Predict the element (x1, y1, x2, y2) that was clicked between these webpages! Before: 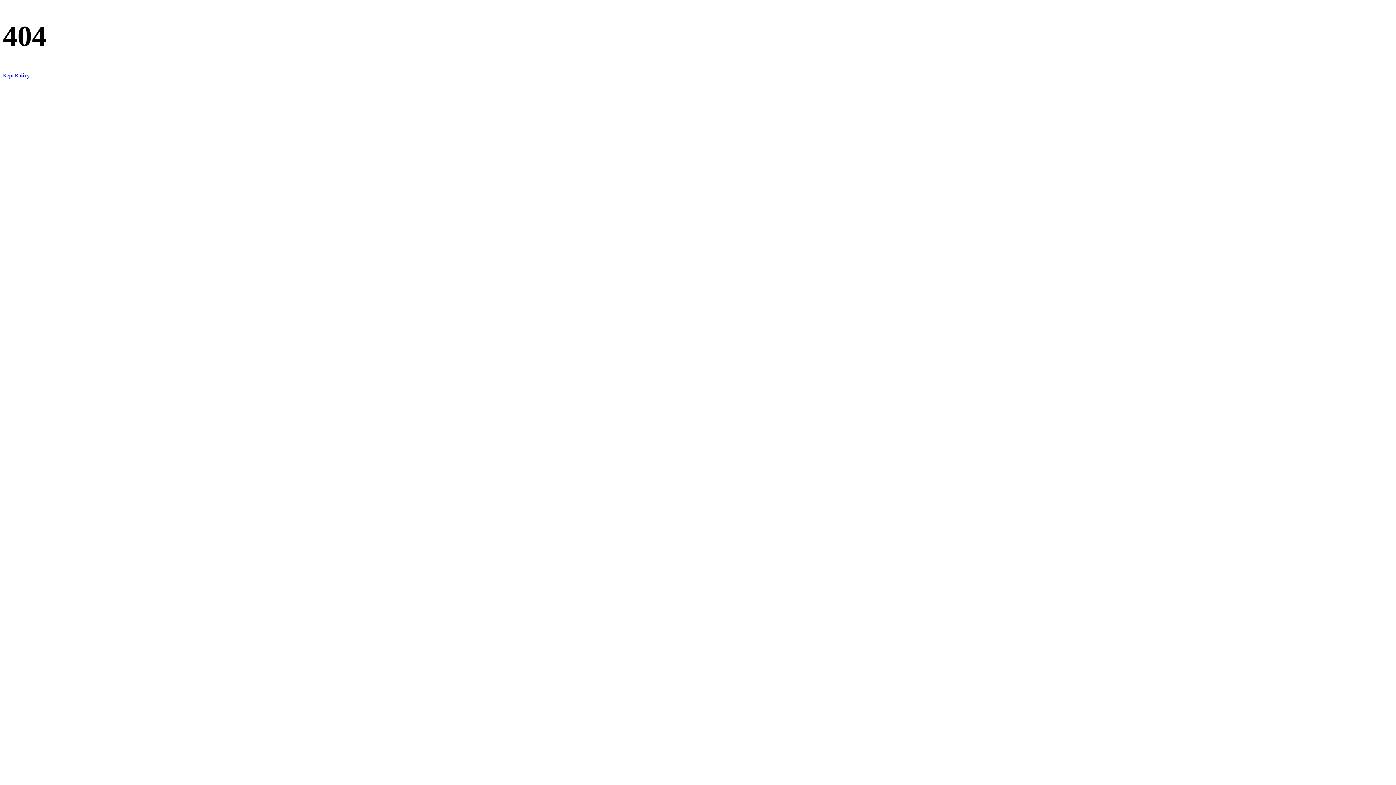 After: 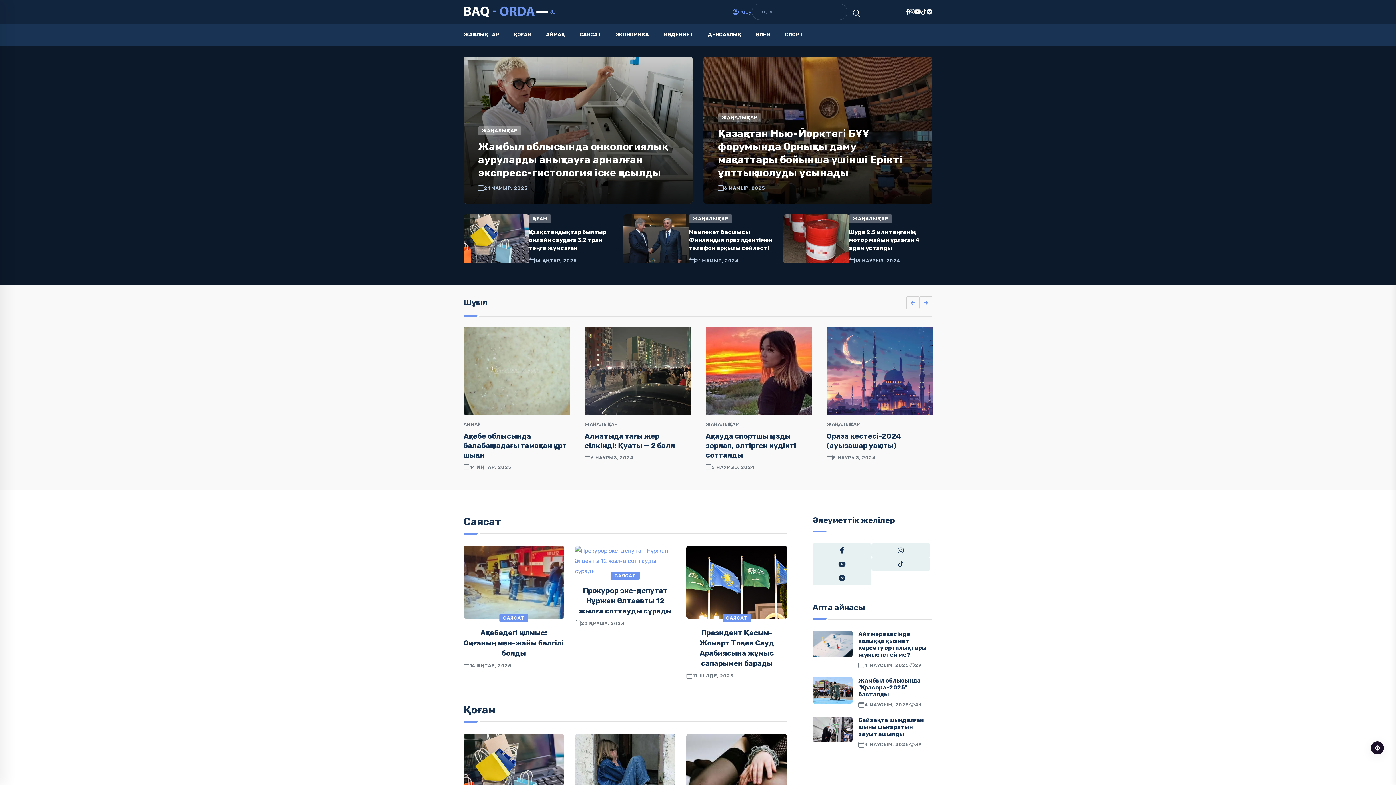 Action: bbox: (2, 72, 29, 78) label: Кері қайту